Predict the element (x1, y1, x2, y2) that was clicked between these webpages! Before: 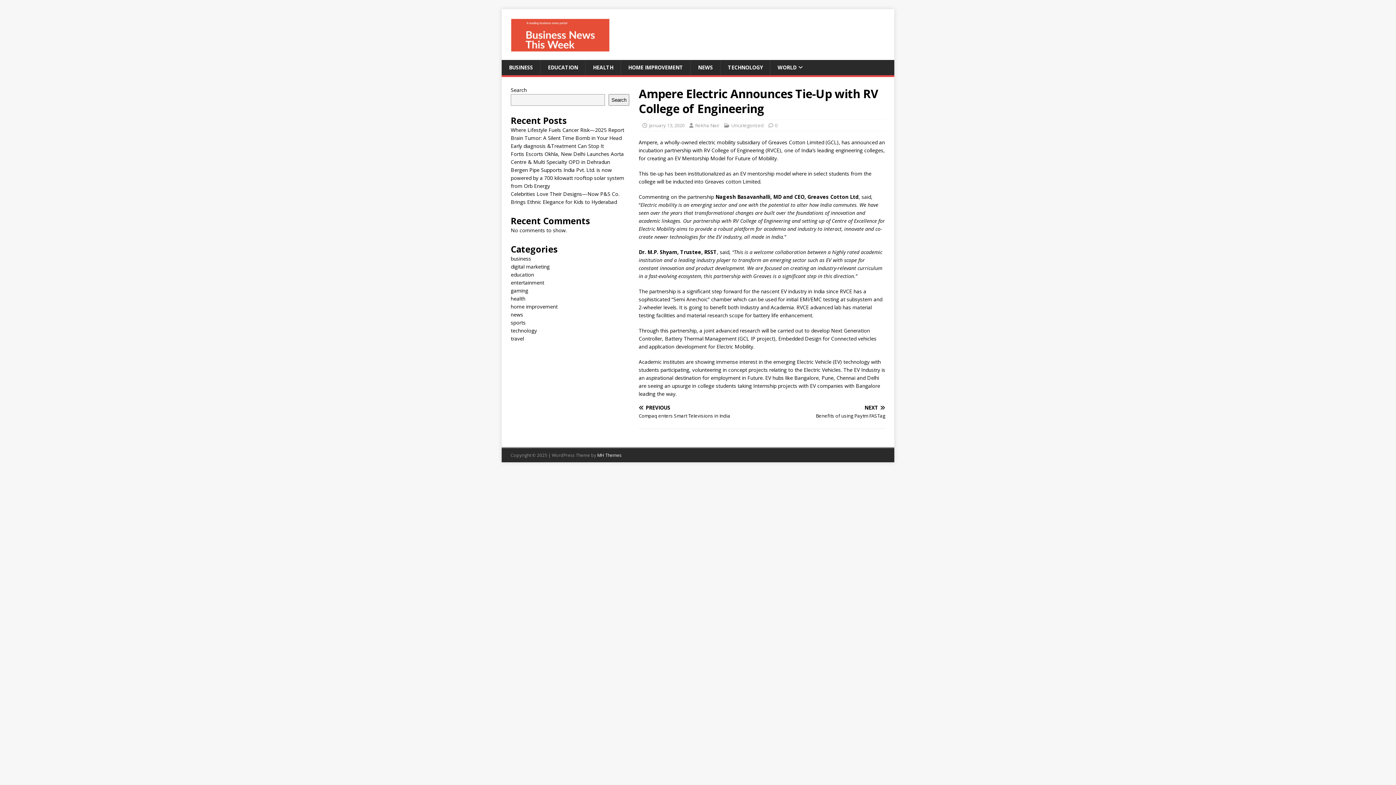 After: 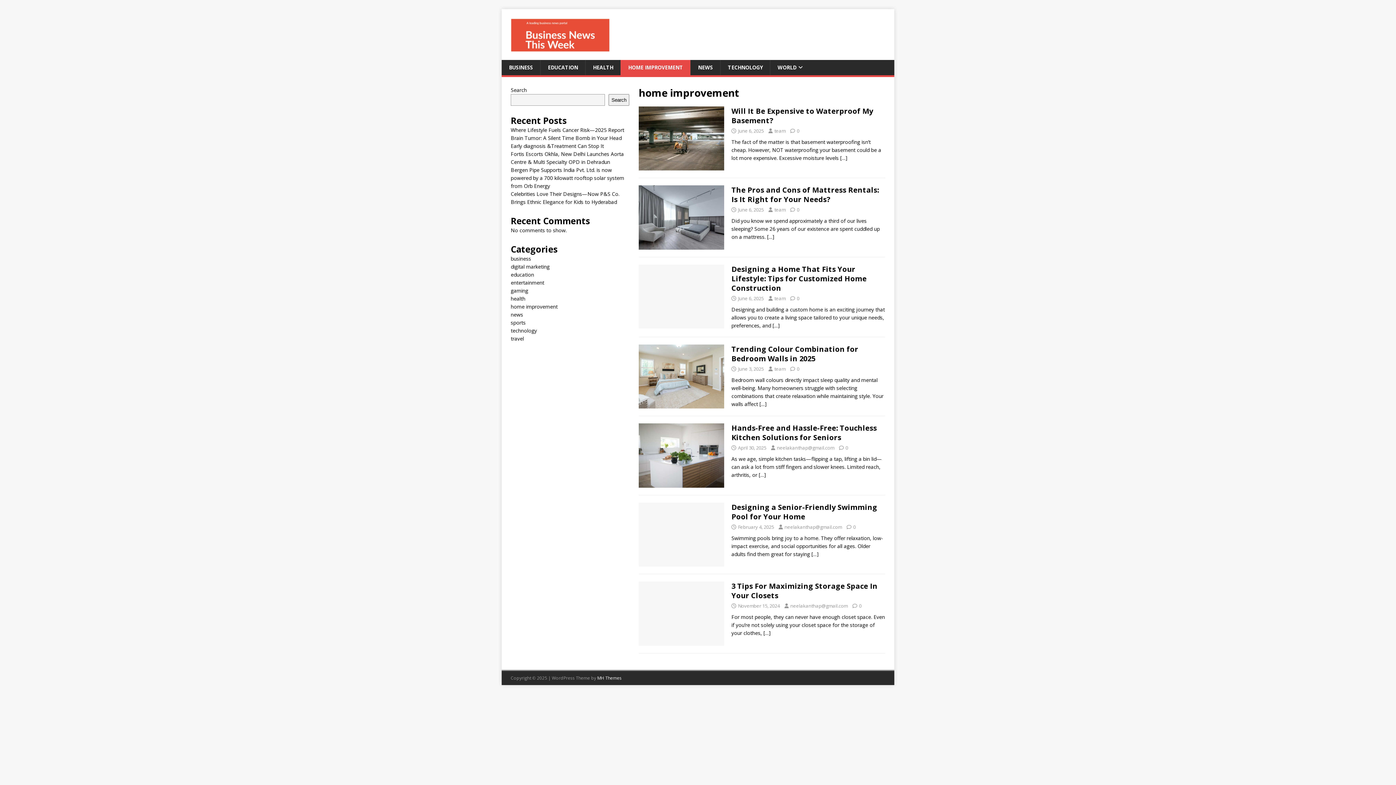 Action: bbox: (510, 303, 557, 310) label: home improvement